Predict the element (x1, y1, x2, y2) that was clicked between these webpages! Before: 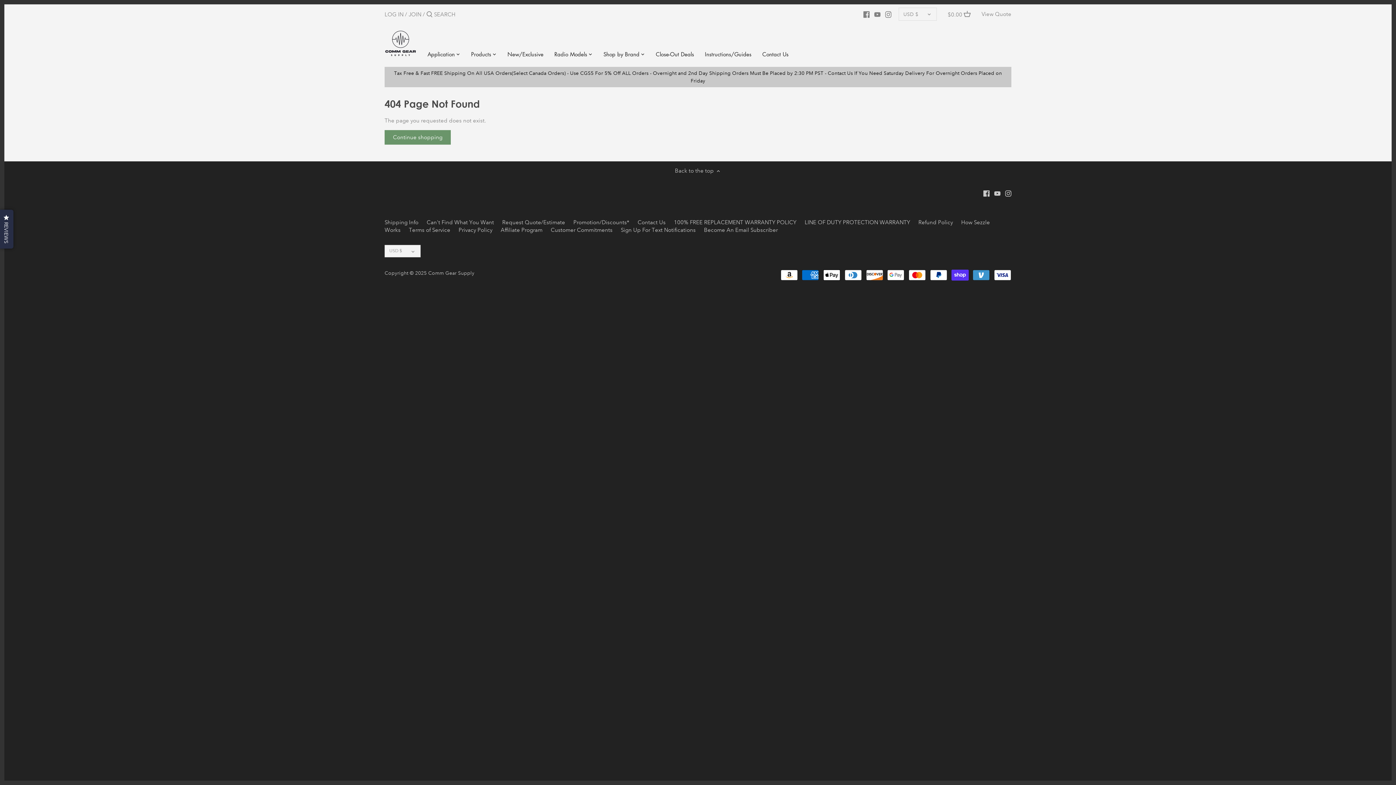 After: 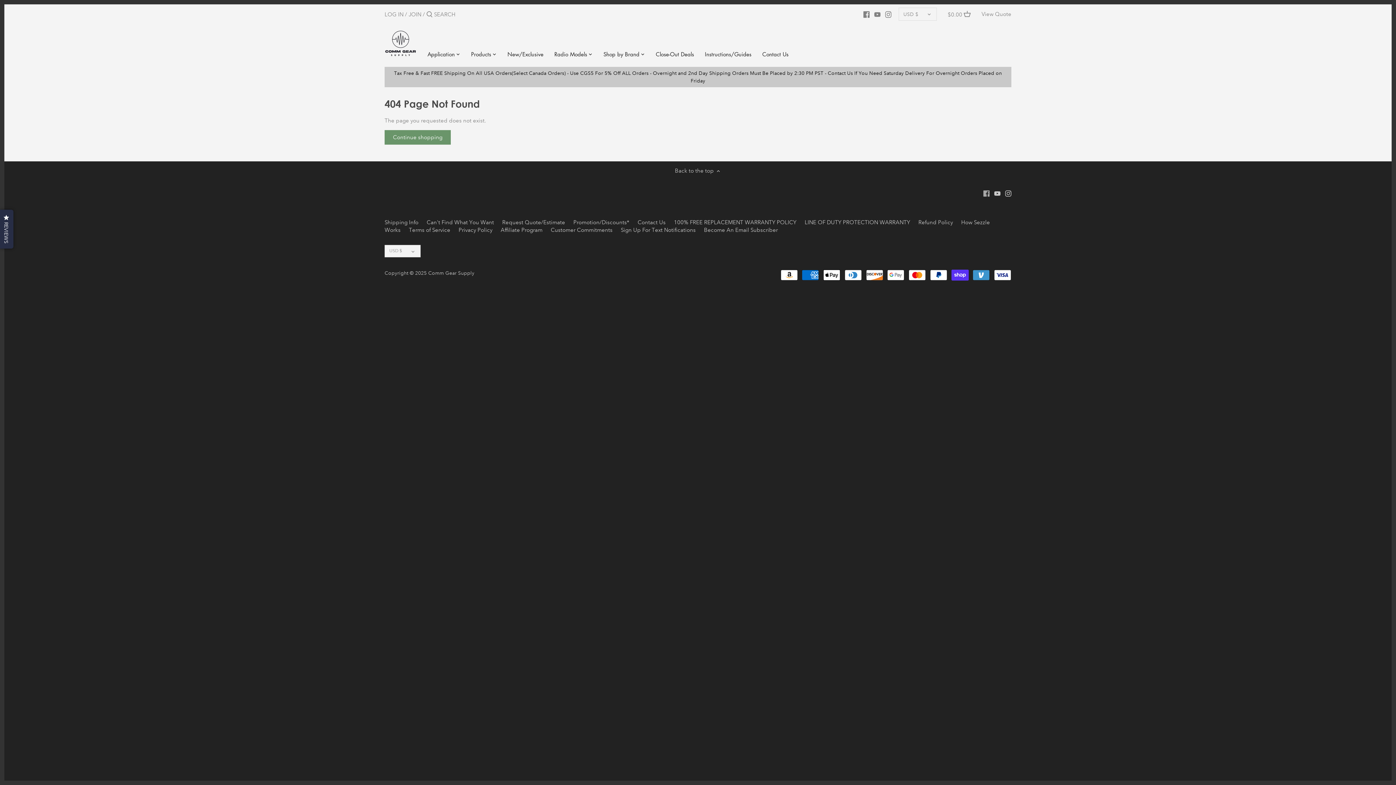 Action: label: Facebook bbox: (983, 189, 989, 197)